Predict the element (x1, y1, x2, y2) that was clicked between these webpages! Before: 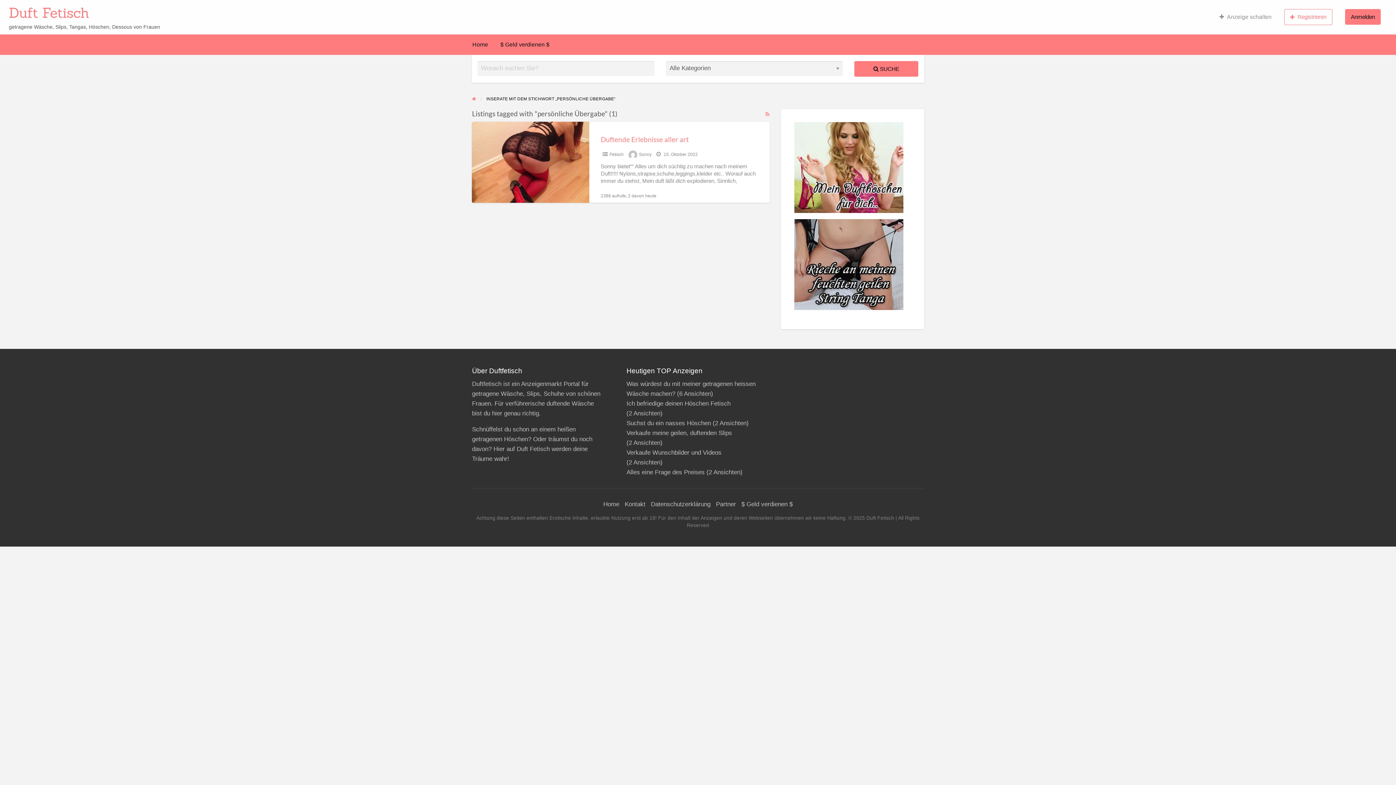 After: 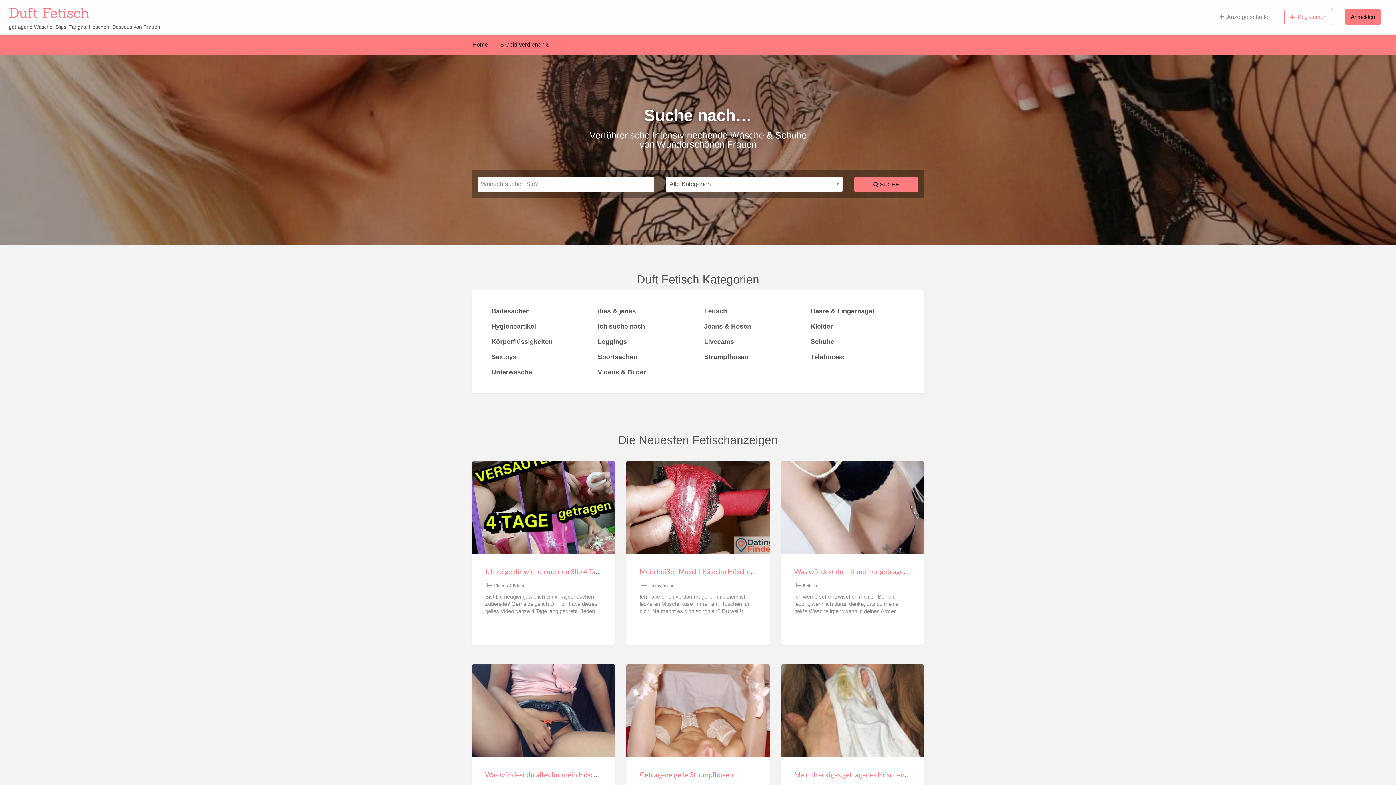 Action: bbox: (472, 96, 476, 101)